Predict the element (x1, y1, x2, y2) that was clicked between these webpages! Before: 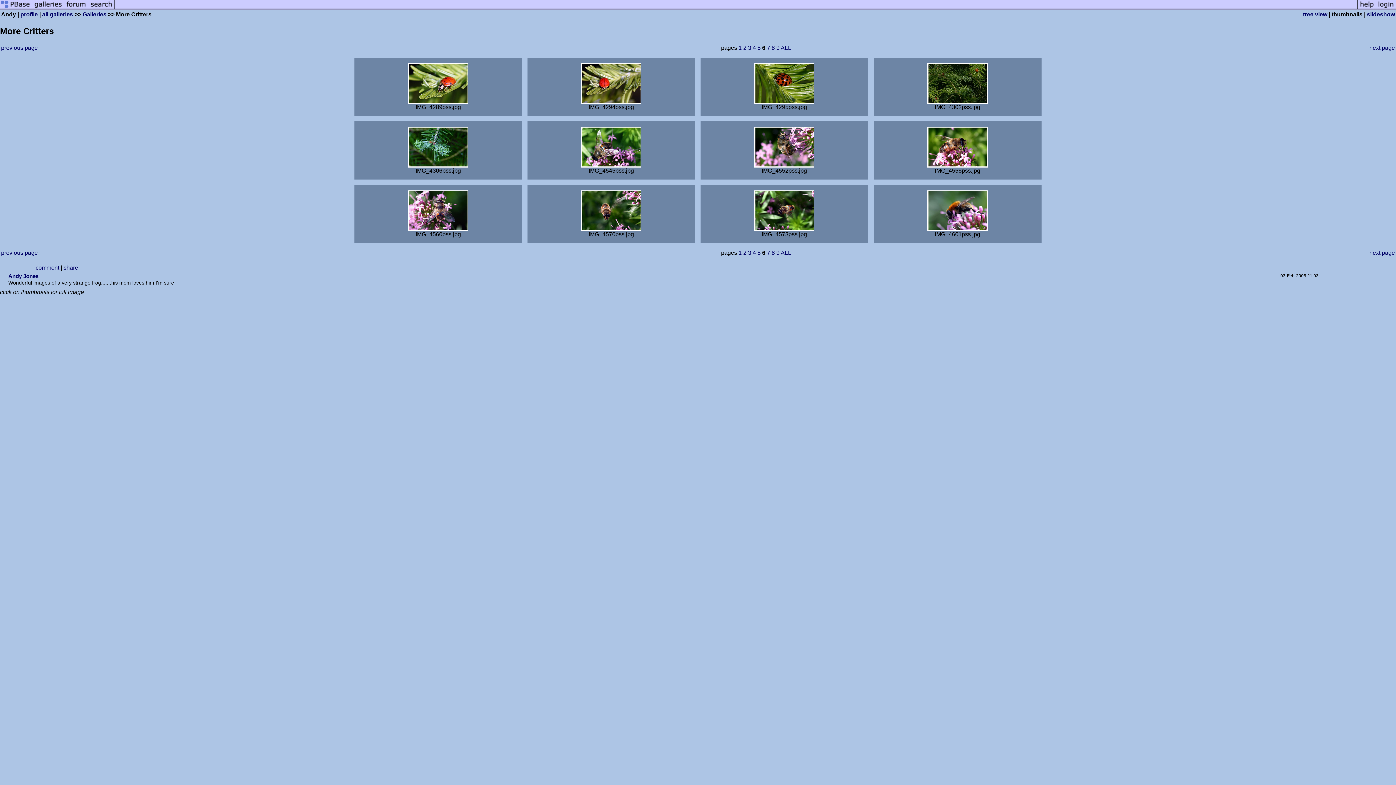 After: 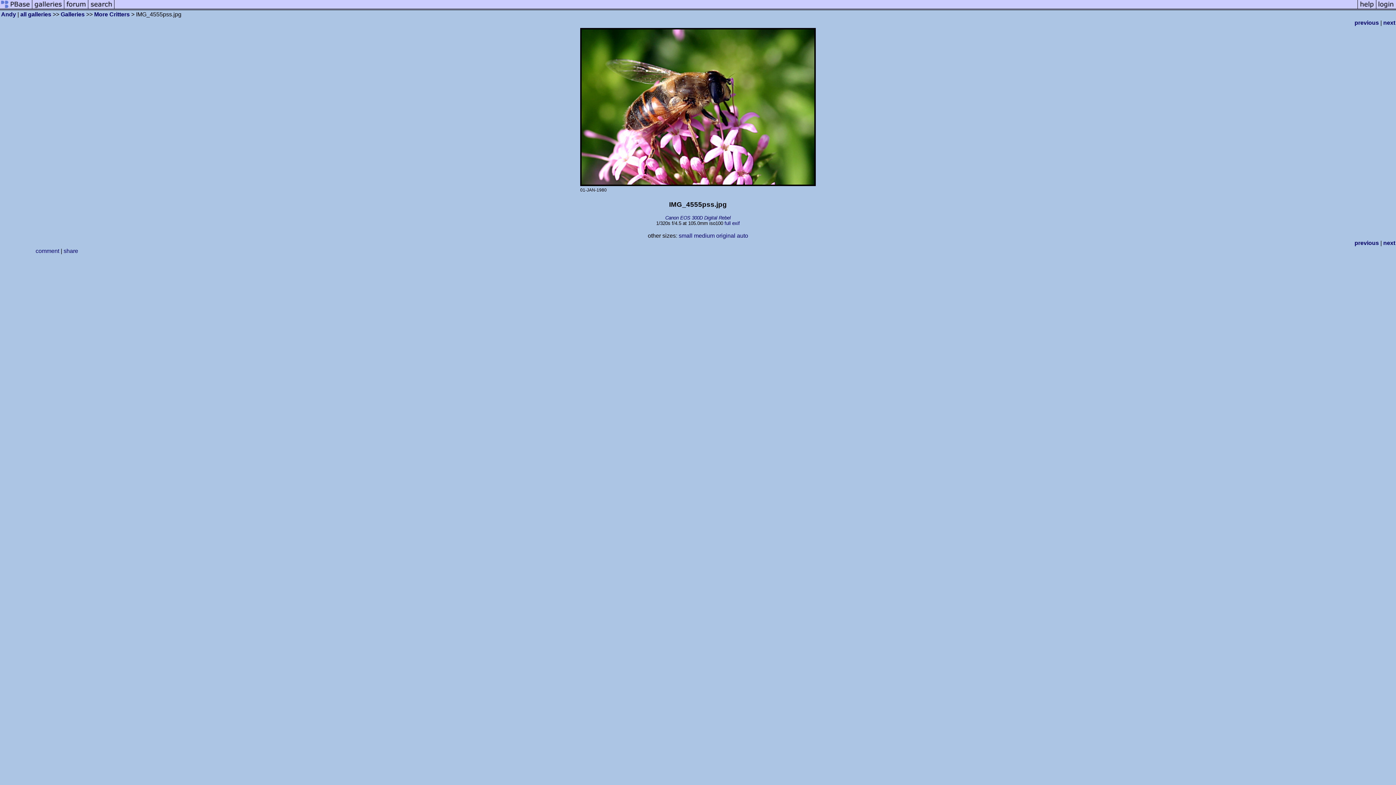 Action: bbox: (927, 162, 987, 168)